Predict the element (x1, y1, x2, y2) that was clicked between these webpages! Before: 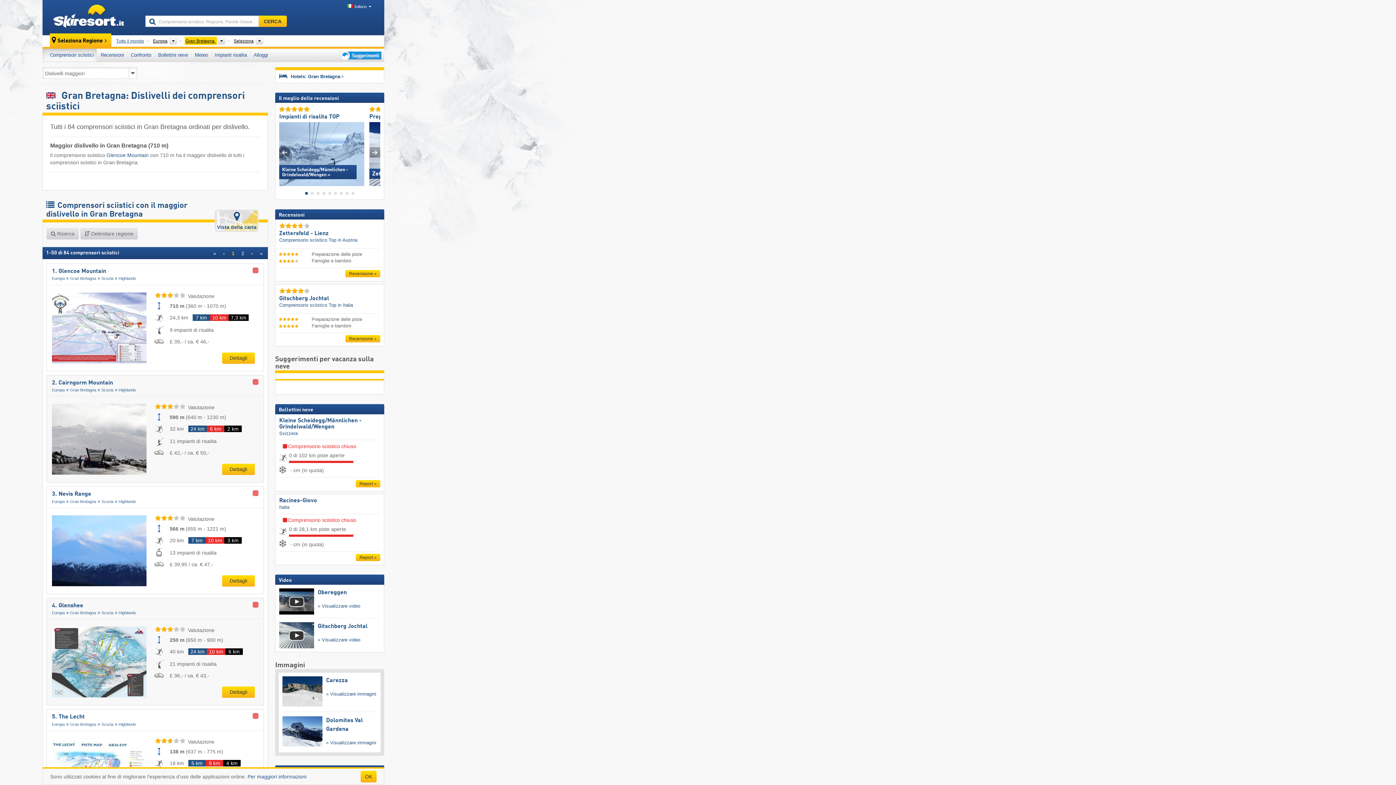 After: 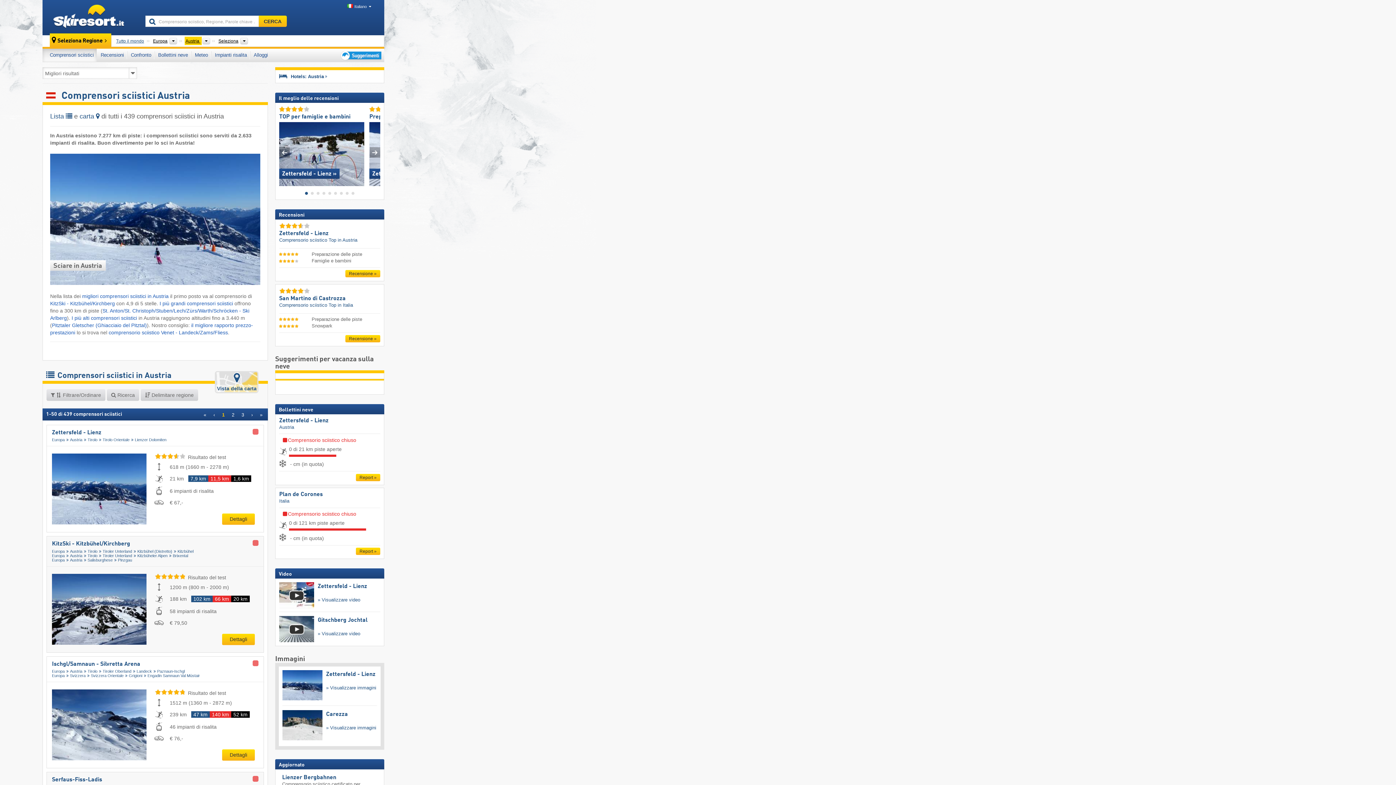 Action: bbox: (337, 237, 357, 242) label: in Austria